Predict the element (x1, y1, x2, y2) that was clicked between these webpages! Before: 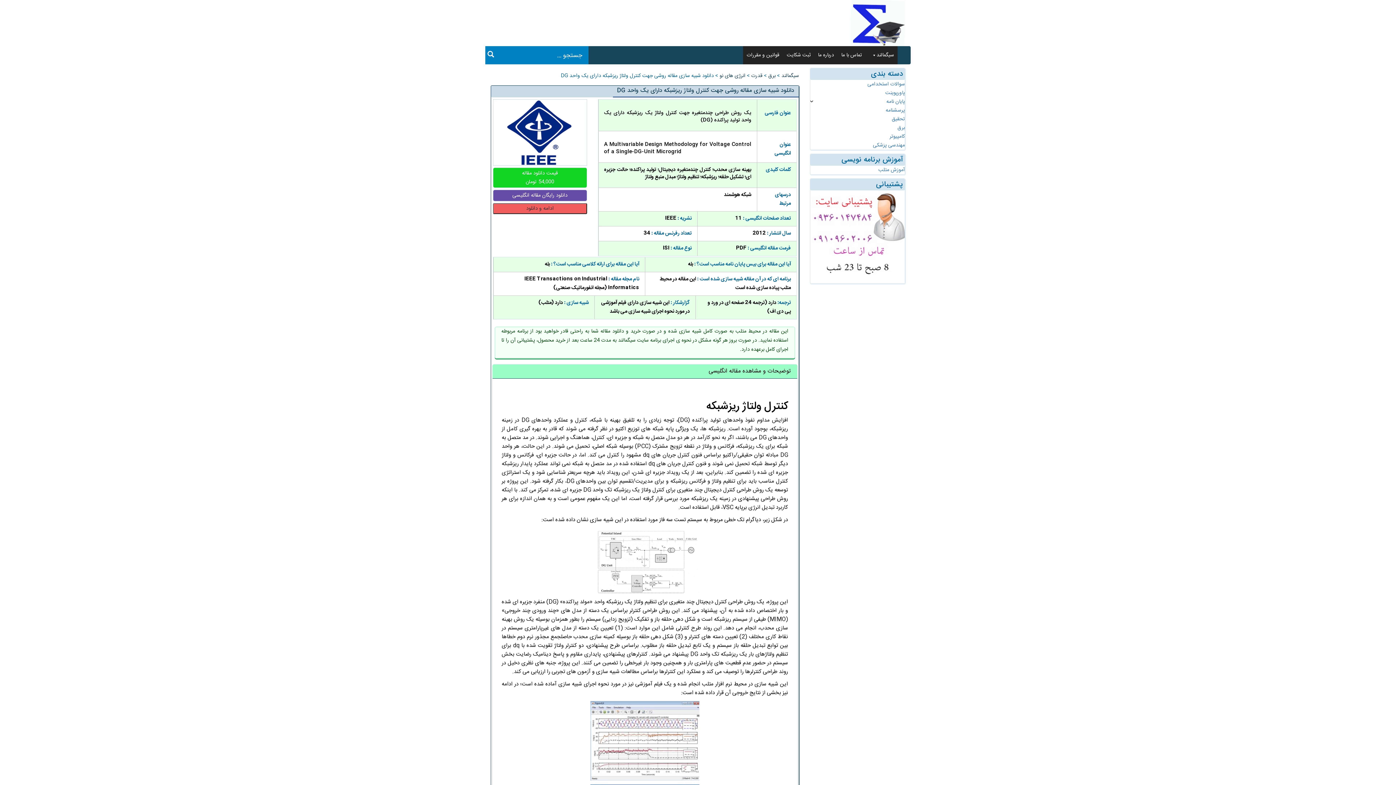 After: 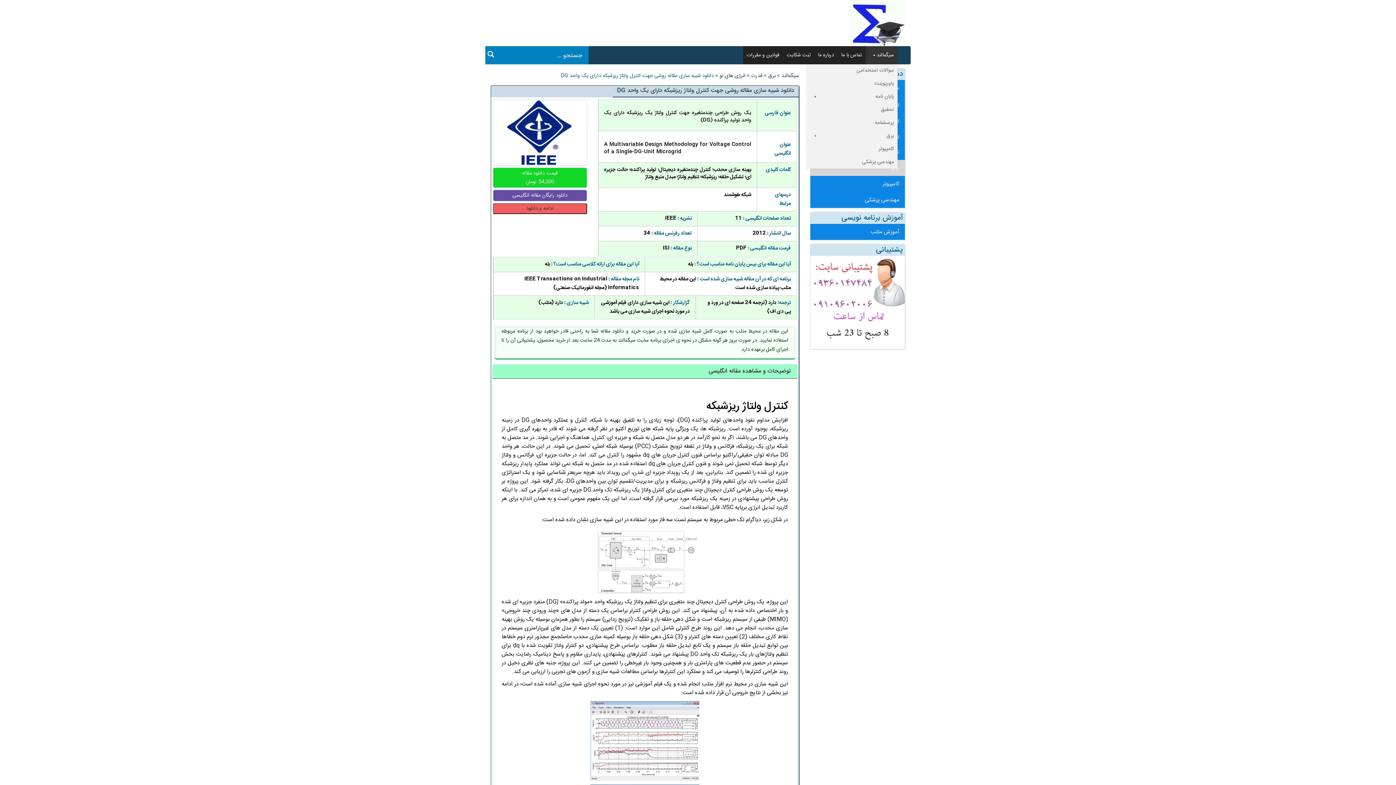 Action: label: سیگمالند bbox: (865, 46, 897, 64)